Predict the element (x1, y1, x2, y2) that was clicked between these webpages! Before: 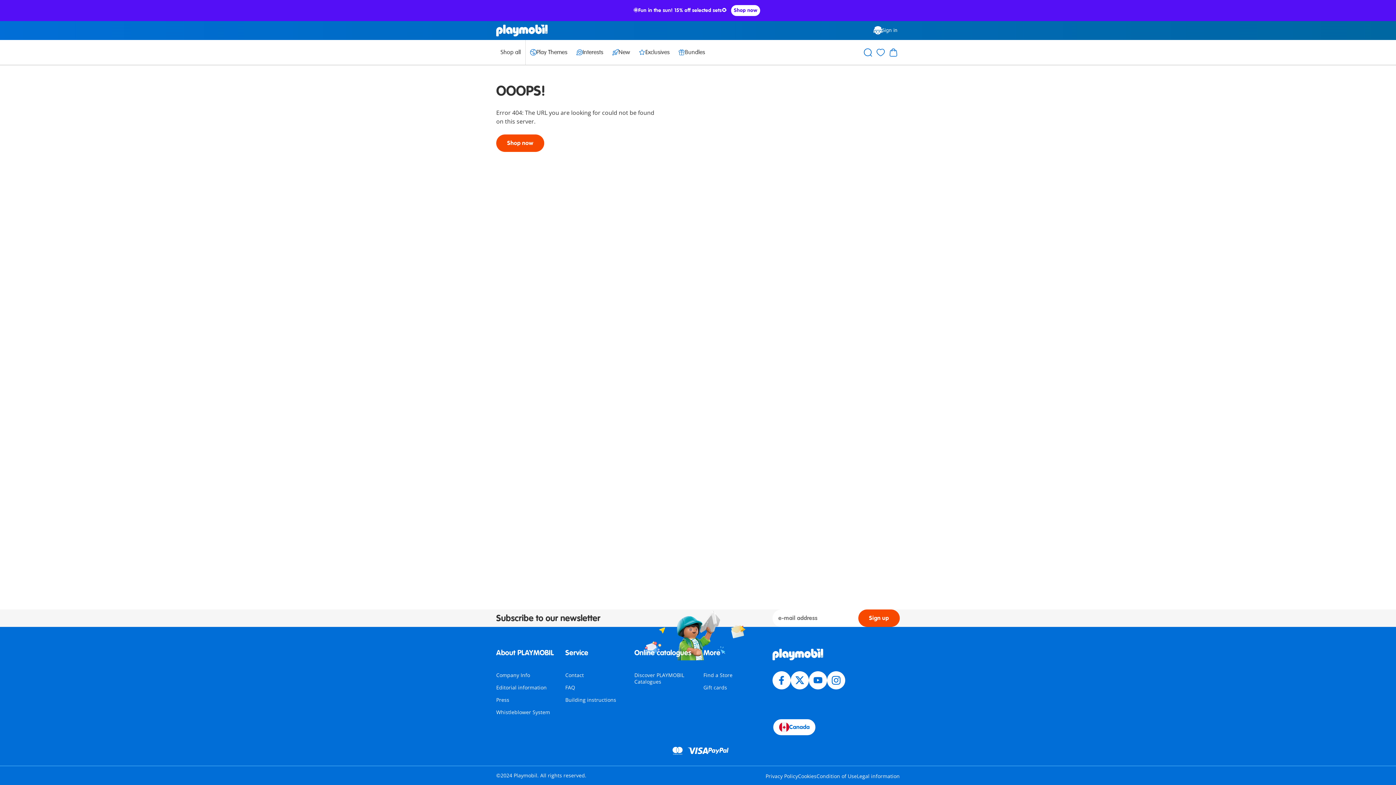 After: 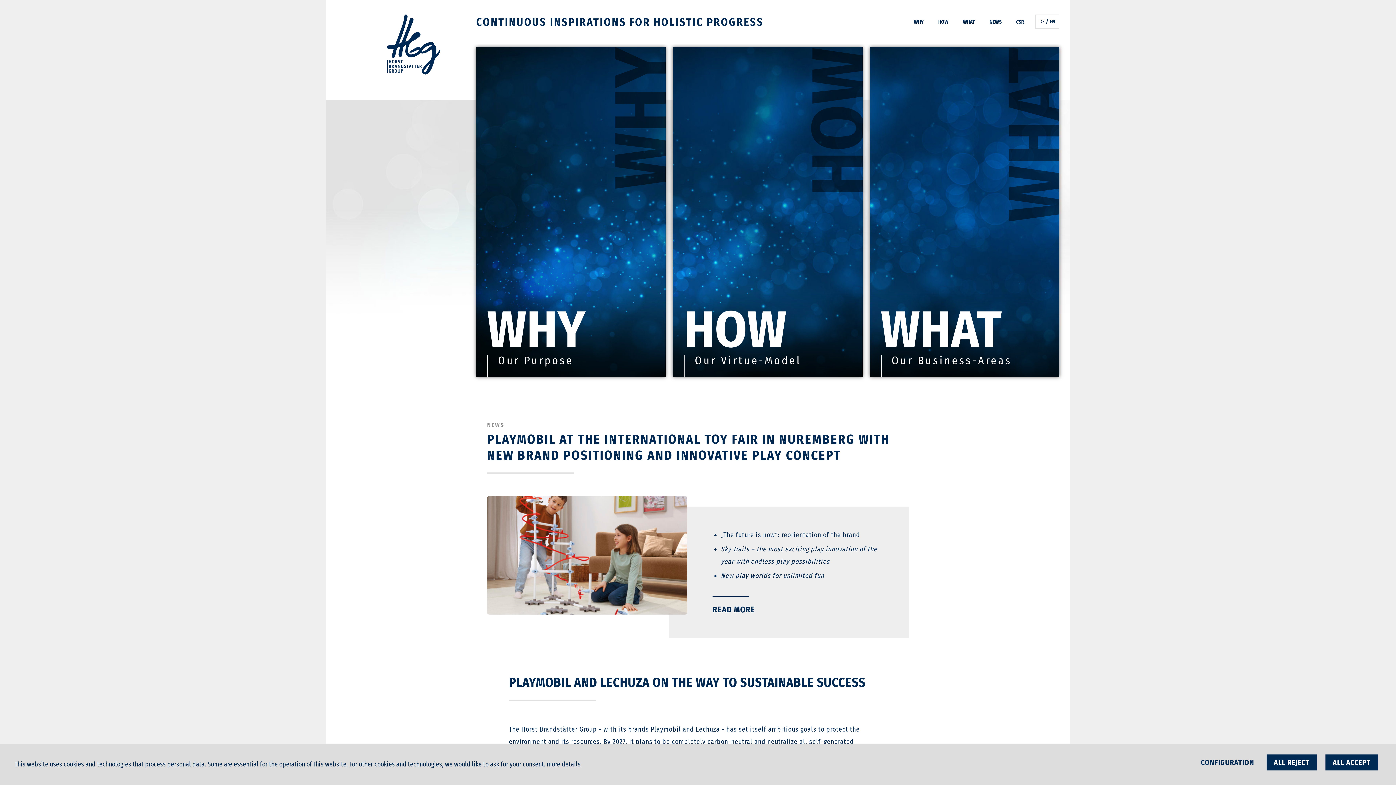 Action: label: Company Info bbox: (496, 672, 530, 678)